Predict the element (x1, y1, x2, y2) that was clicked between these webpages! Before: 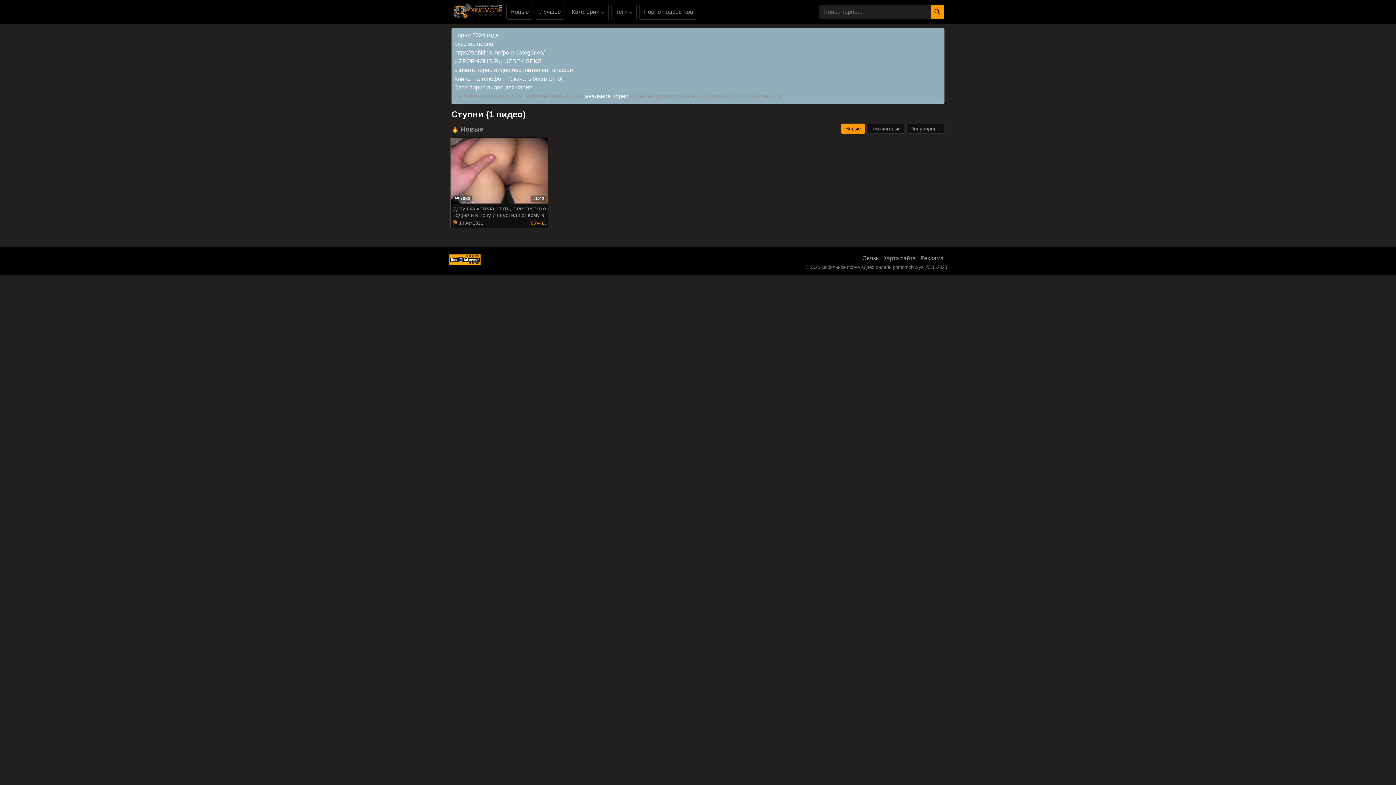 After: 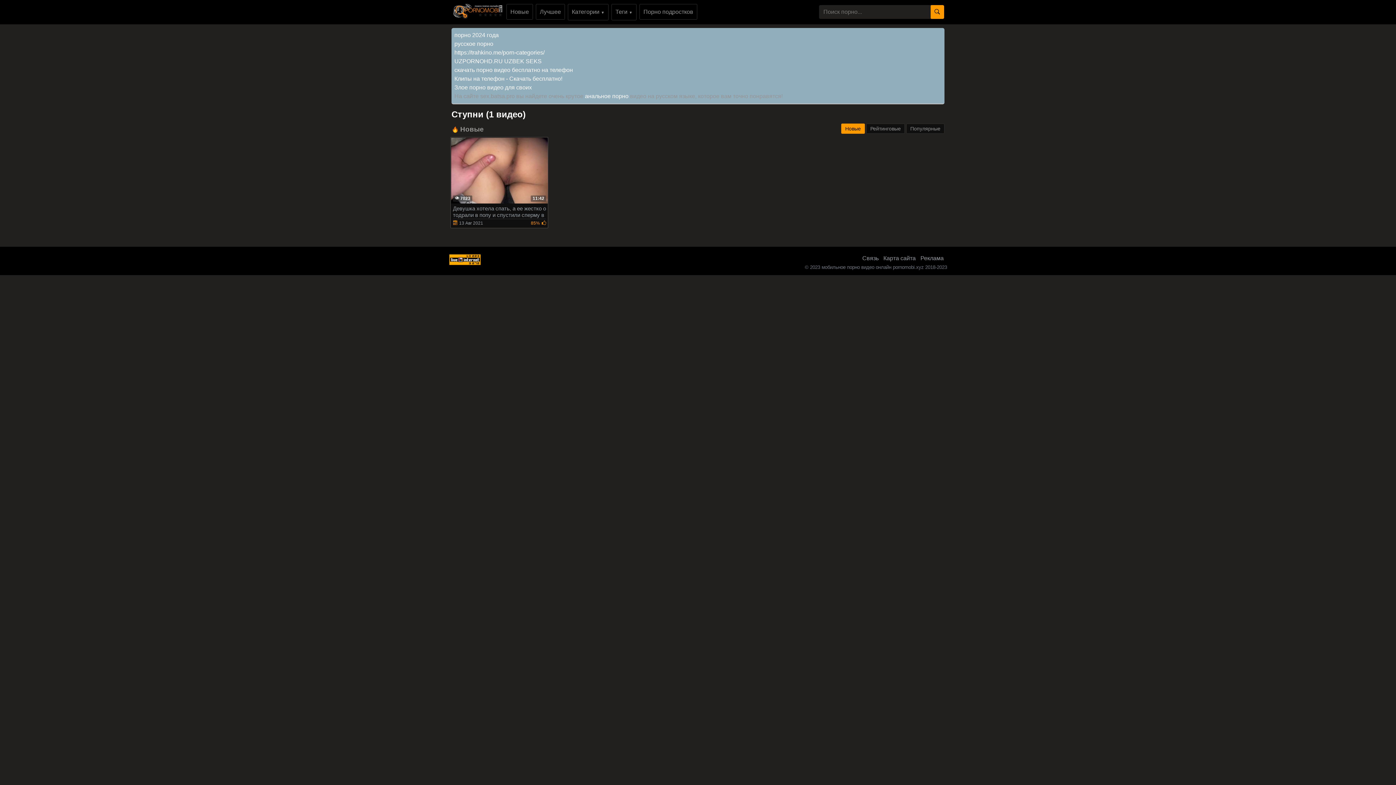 Action: label: анальное порно bbox: (585, 93, 628, 99)